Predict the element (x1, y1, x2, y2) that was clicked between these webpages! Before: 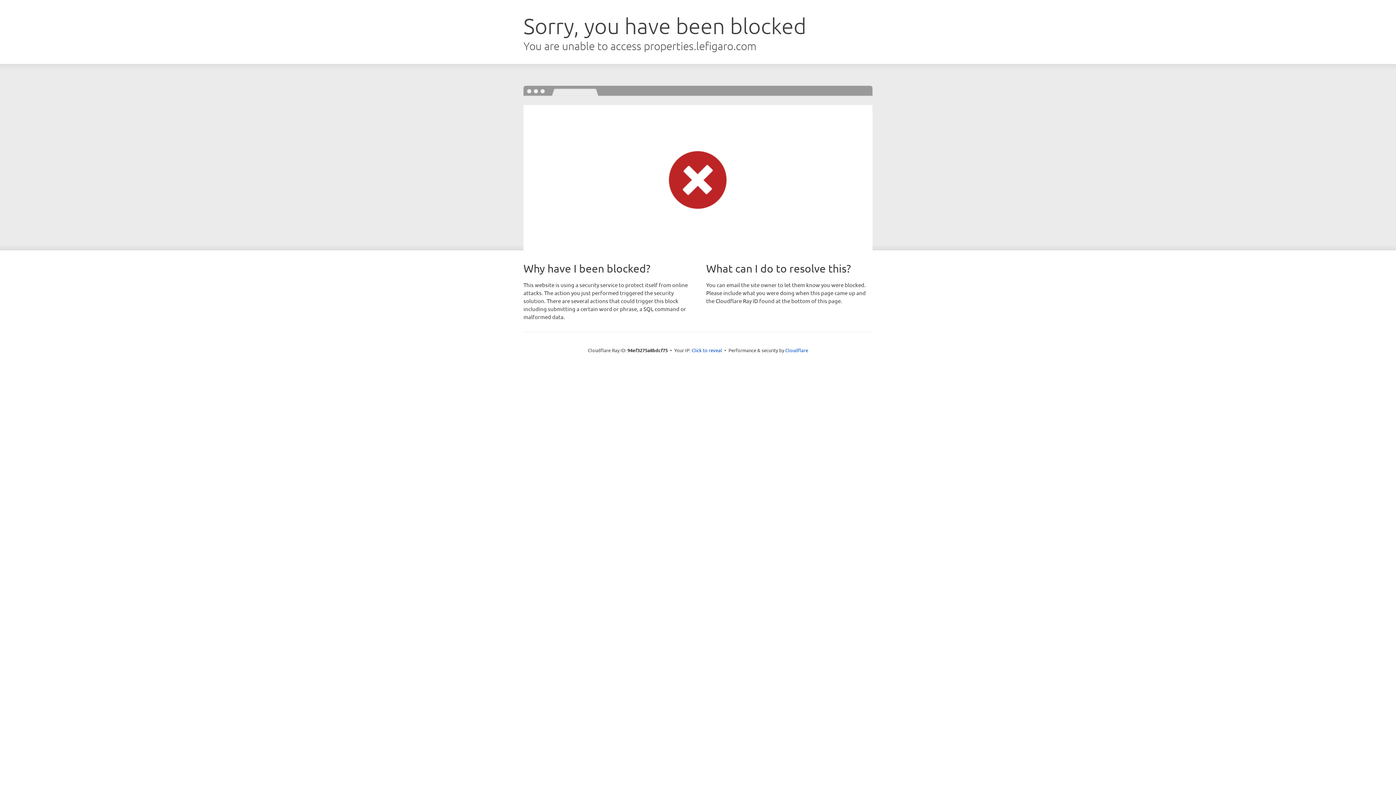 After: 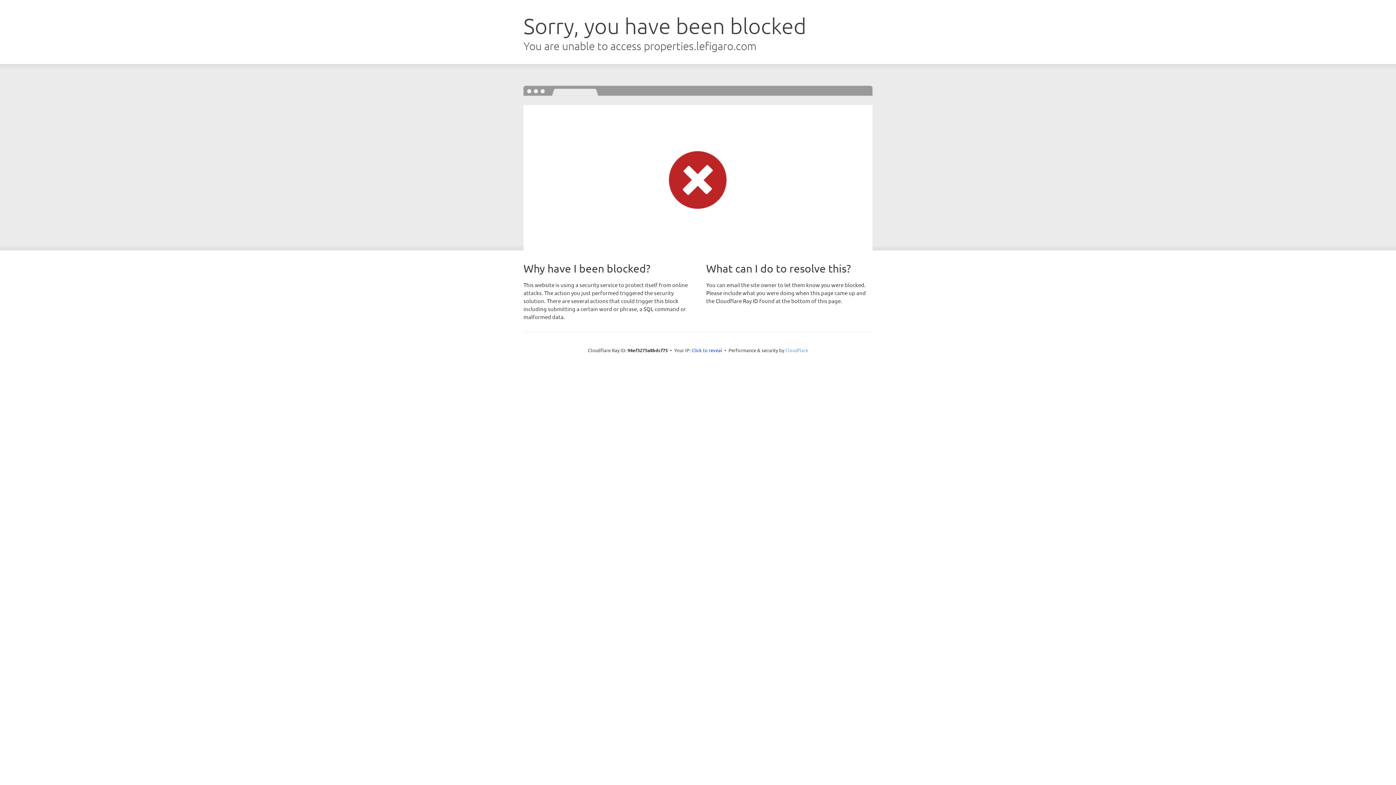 Action: bbox: (785, 347, 808, 353) label: Cloudflare